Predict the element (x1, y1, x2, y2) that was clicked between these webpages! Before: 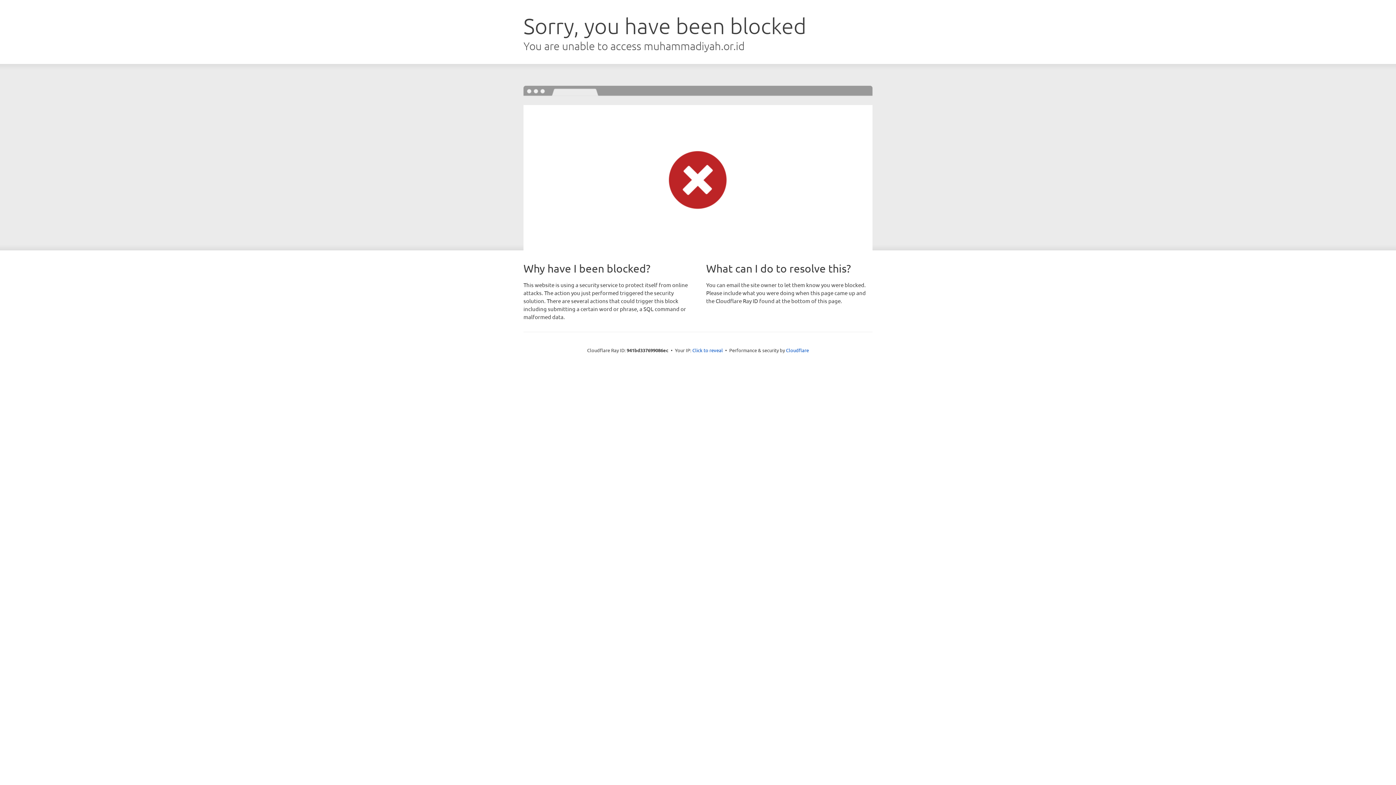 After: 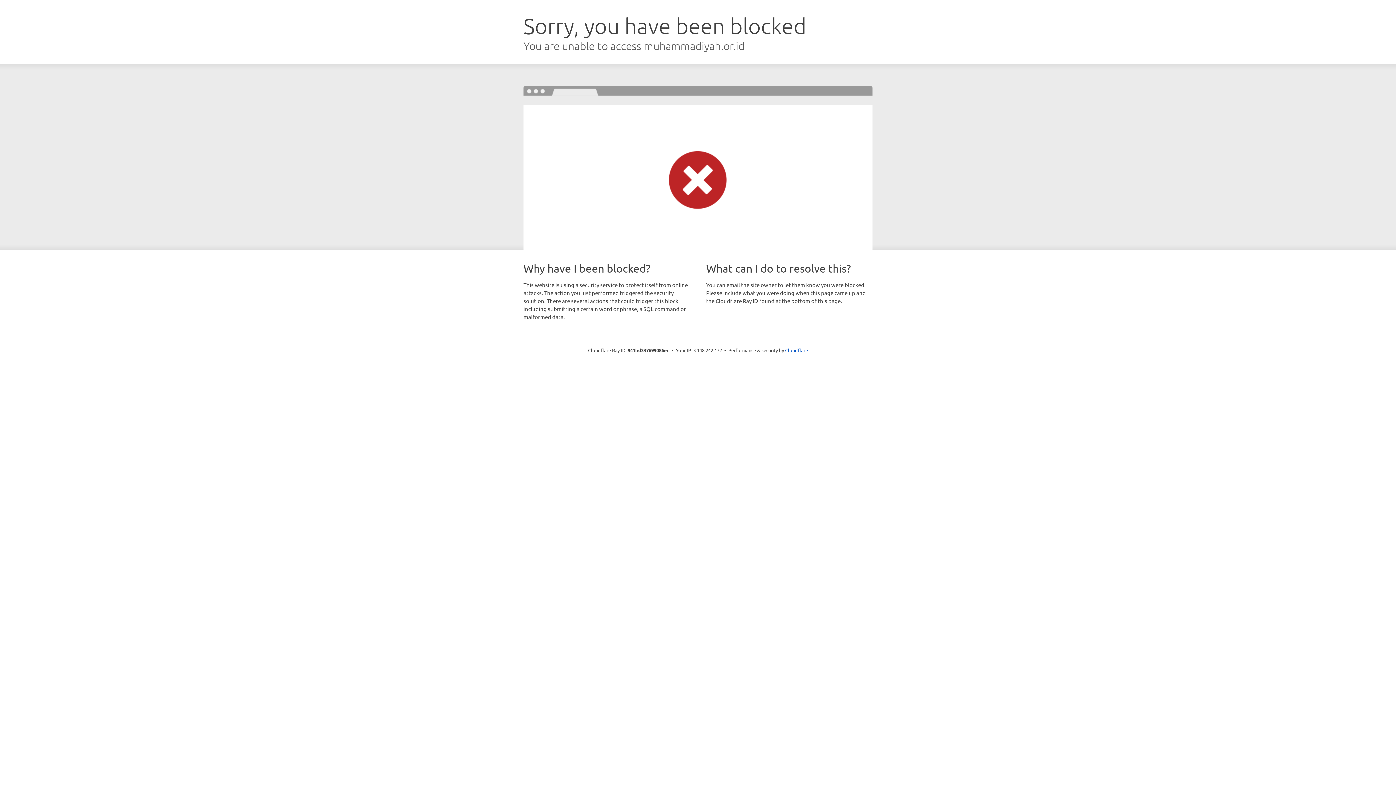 Action: bbox: (692, 346, 723, 353) label: Click to reveal